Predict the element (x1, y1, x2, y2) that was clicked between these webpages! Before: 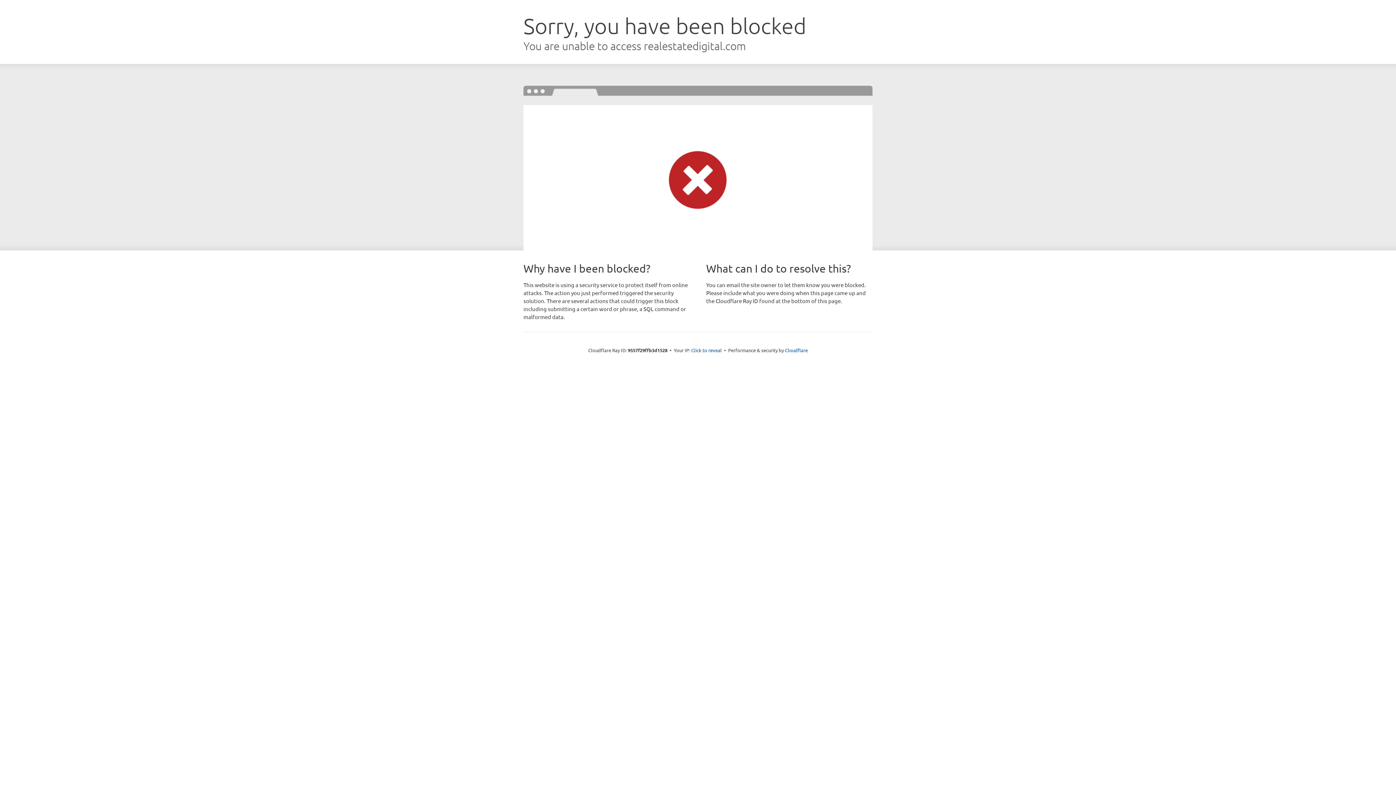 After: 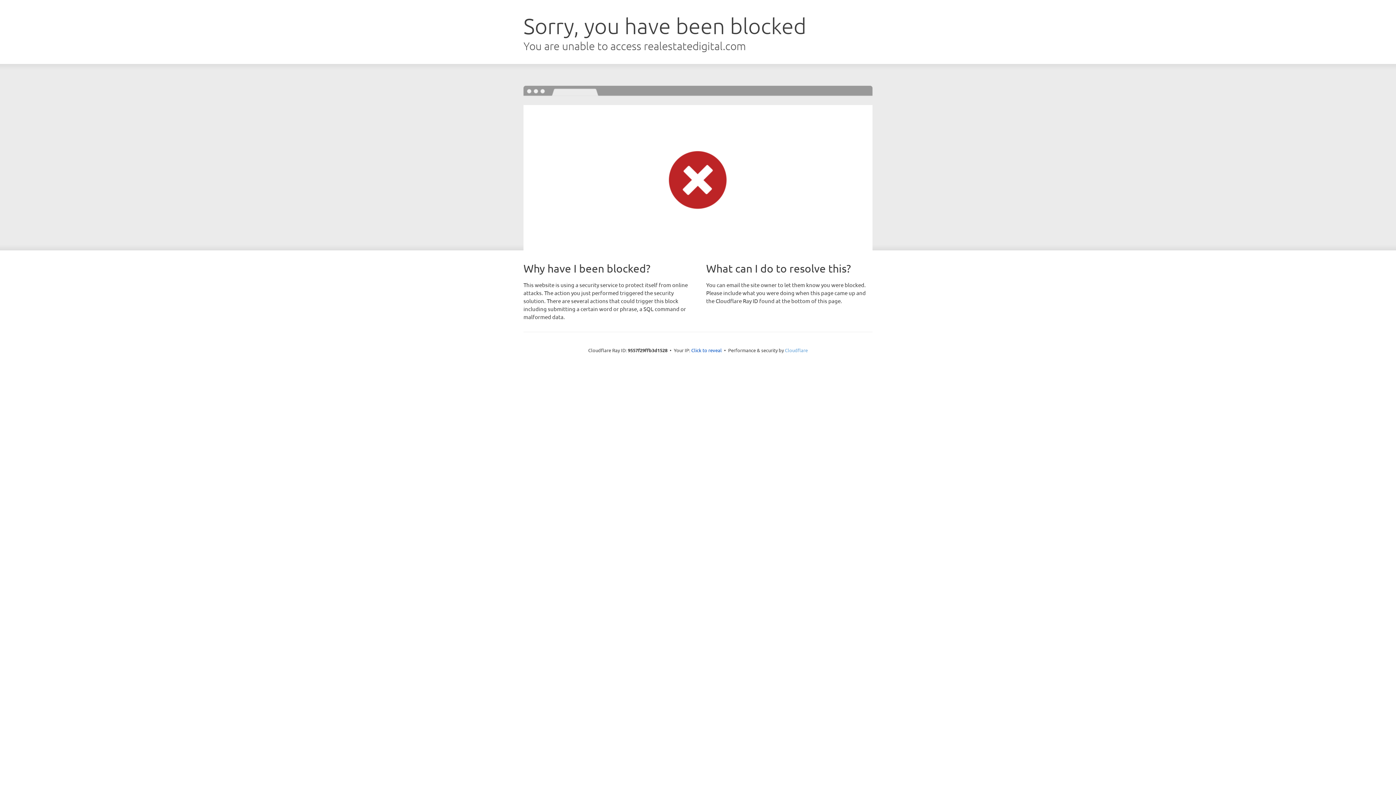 Action: bbox: (785, 347, 808, 353) label: Cloudflare